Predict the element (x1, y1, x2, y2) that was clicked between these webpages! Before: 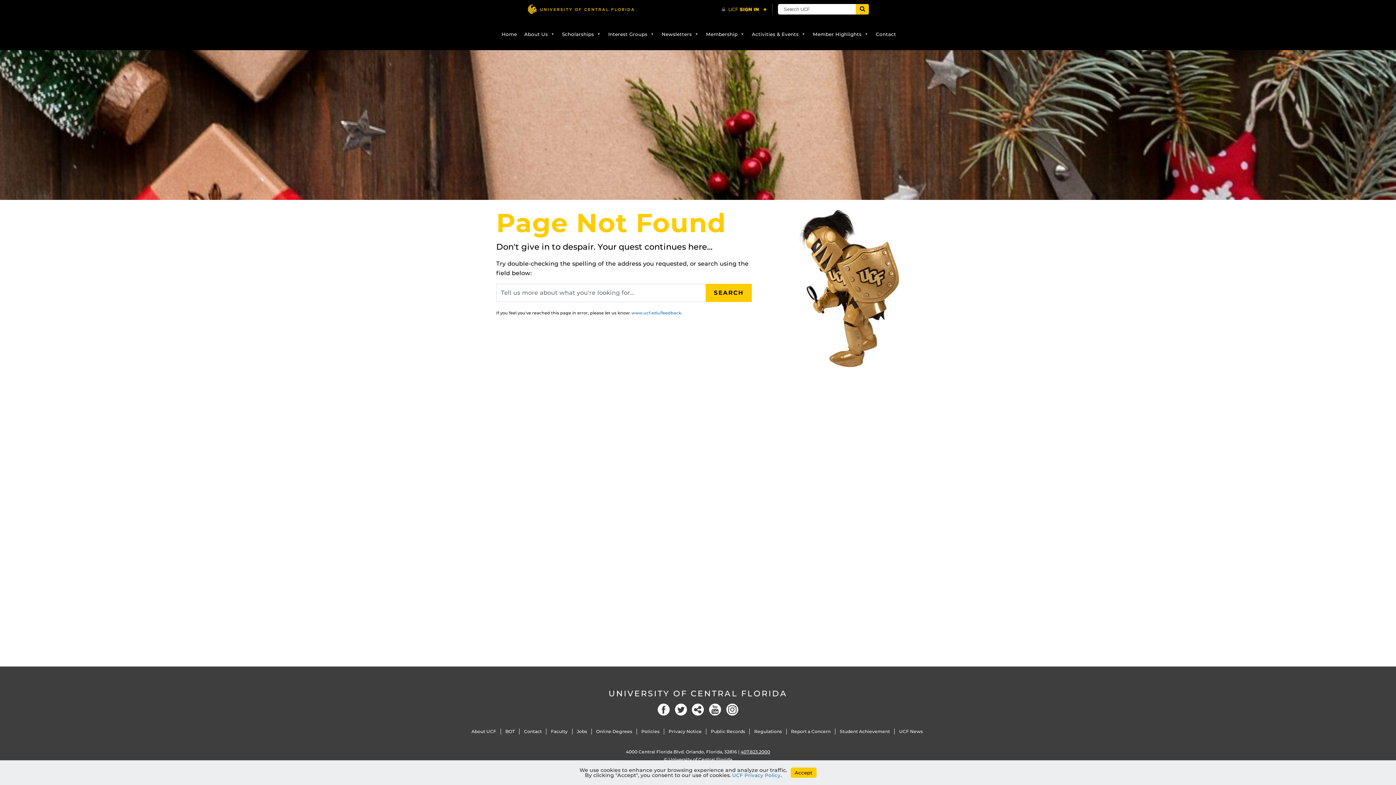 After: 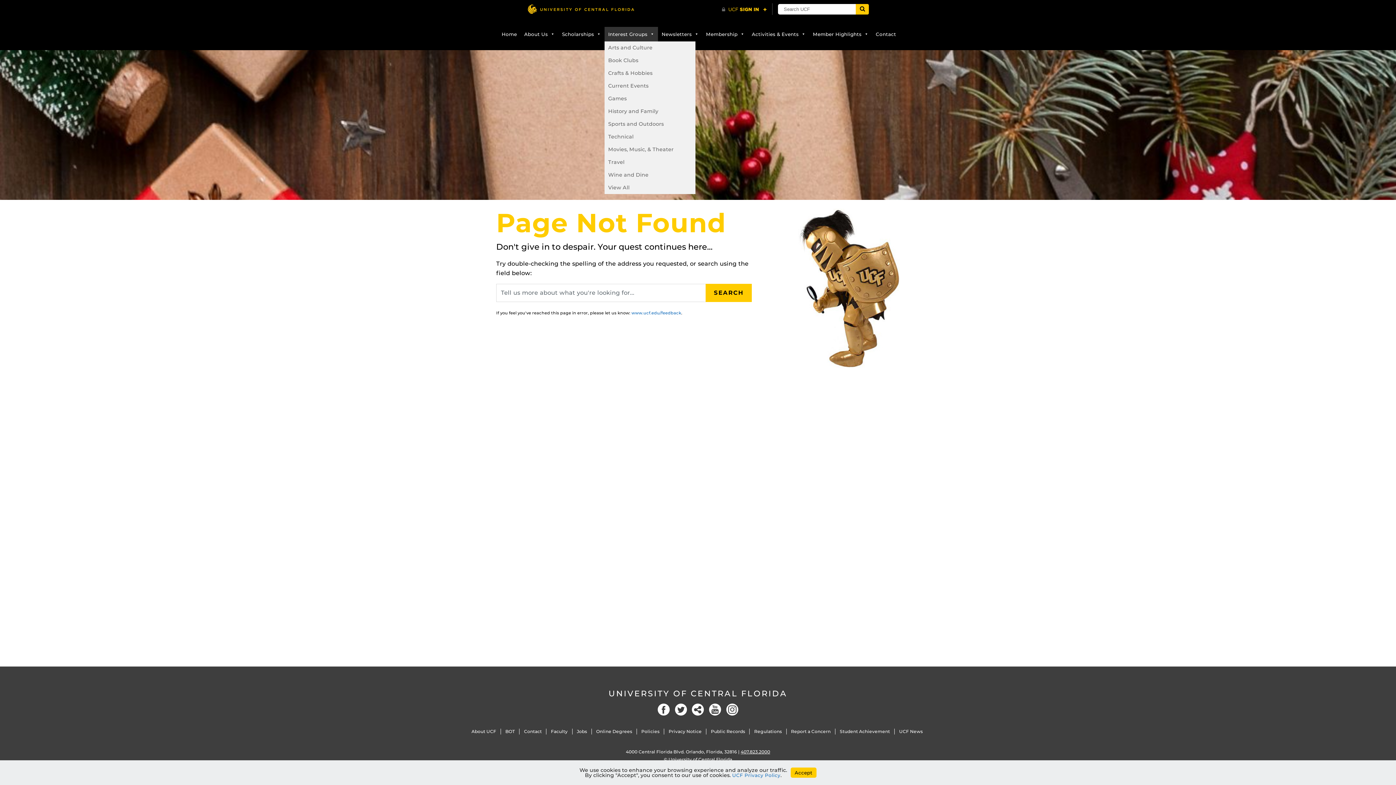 Action: label: Interest Groups bbox: (604, 26, 658, 41)